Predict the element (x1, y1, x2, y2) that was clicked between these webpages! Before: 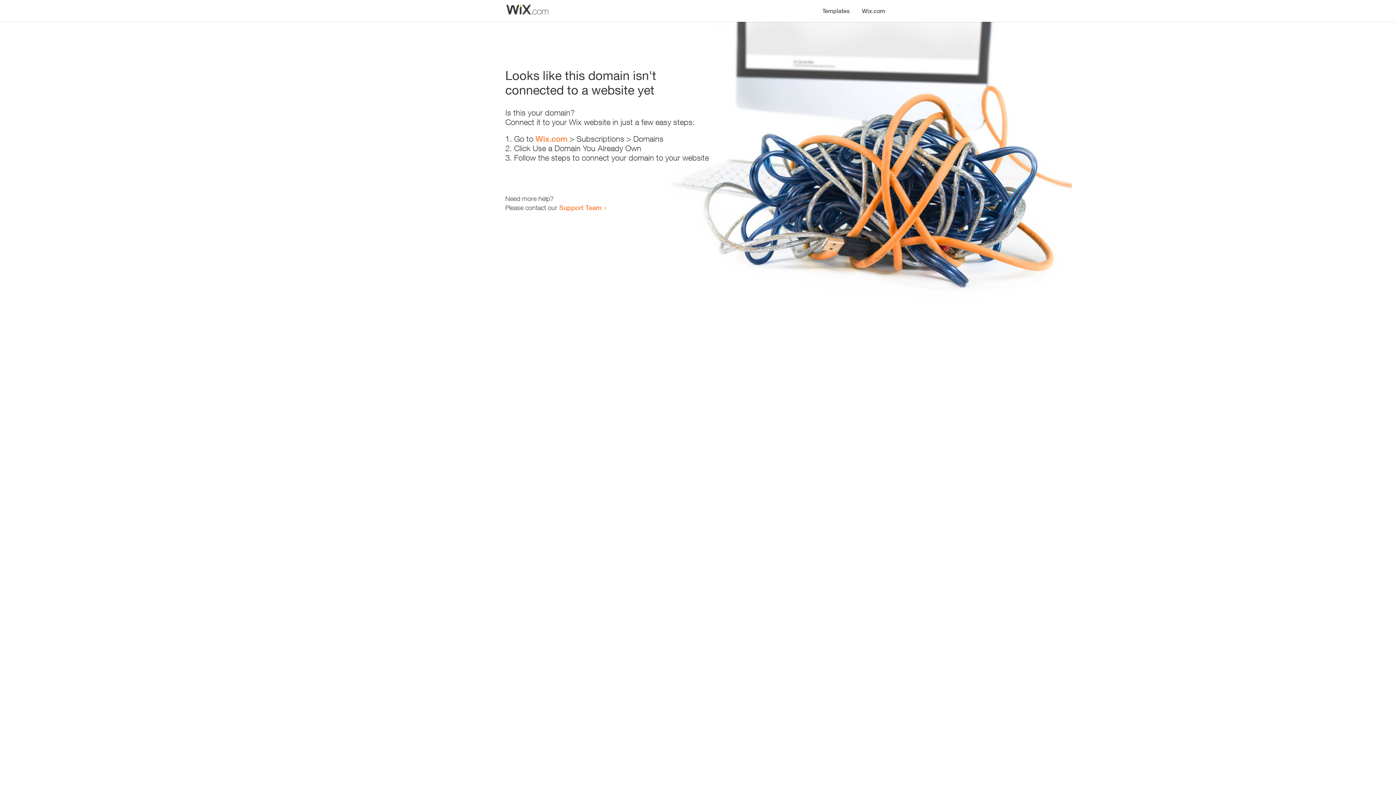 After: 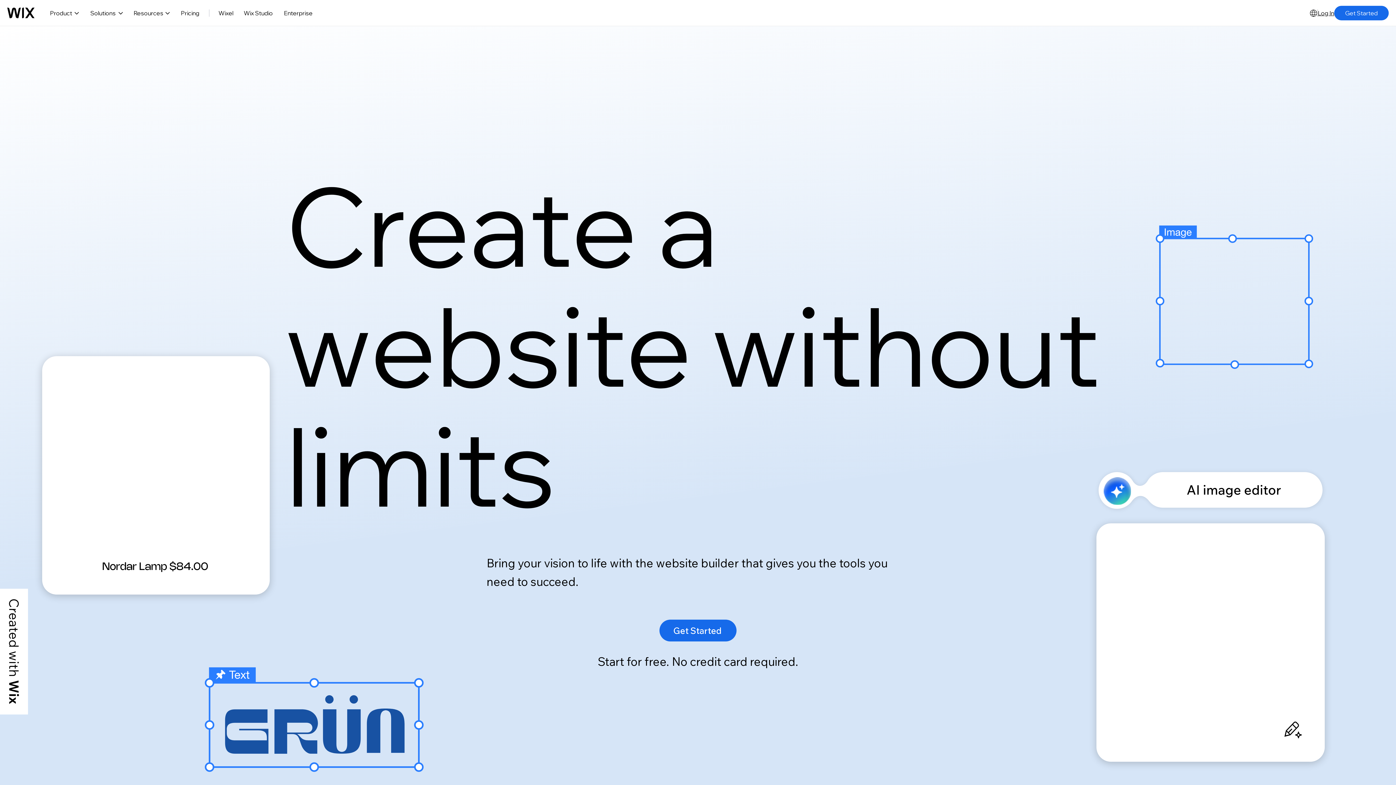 Action: label: Wix.com bbox: (856, 0, 890, 14)